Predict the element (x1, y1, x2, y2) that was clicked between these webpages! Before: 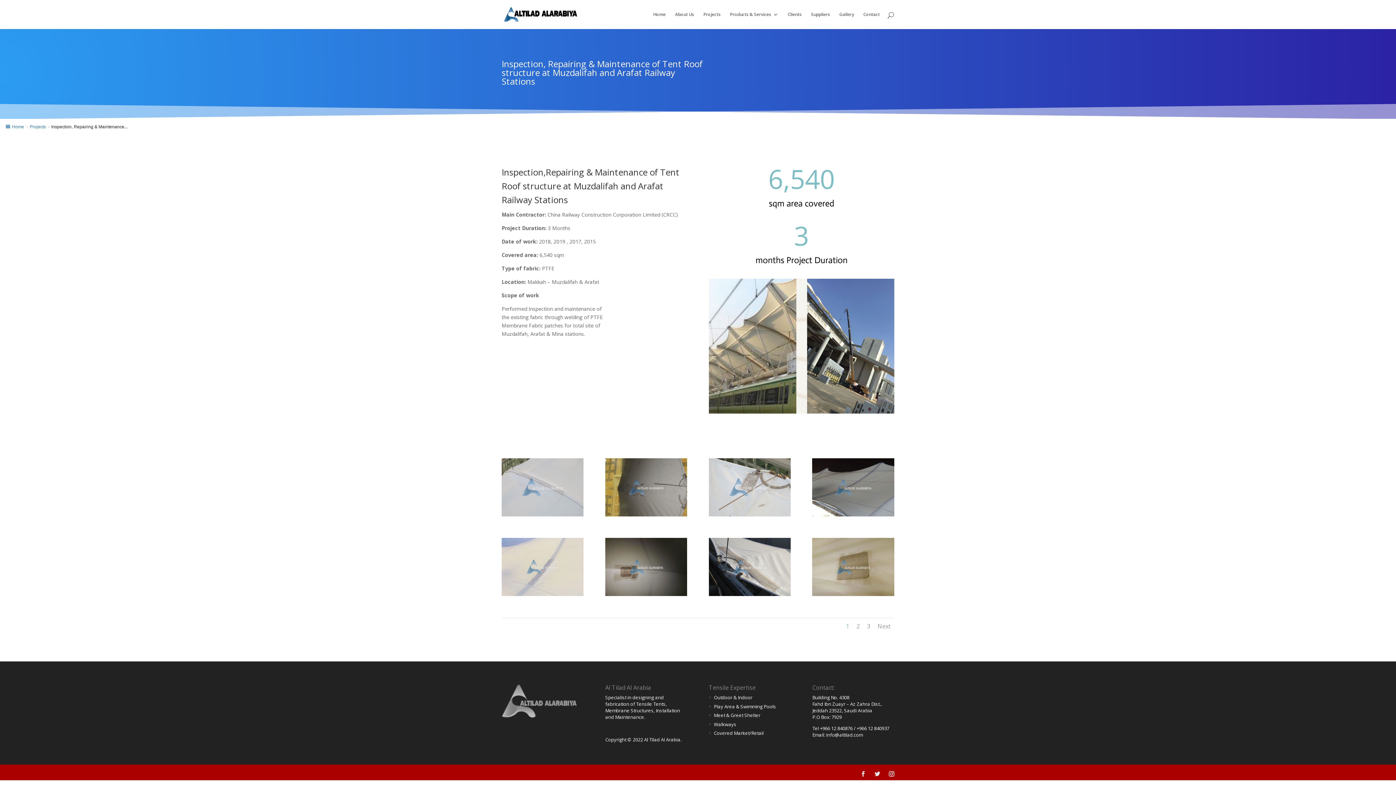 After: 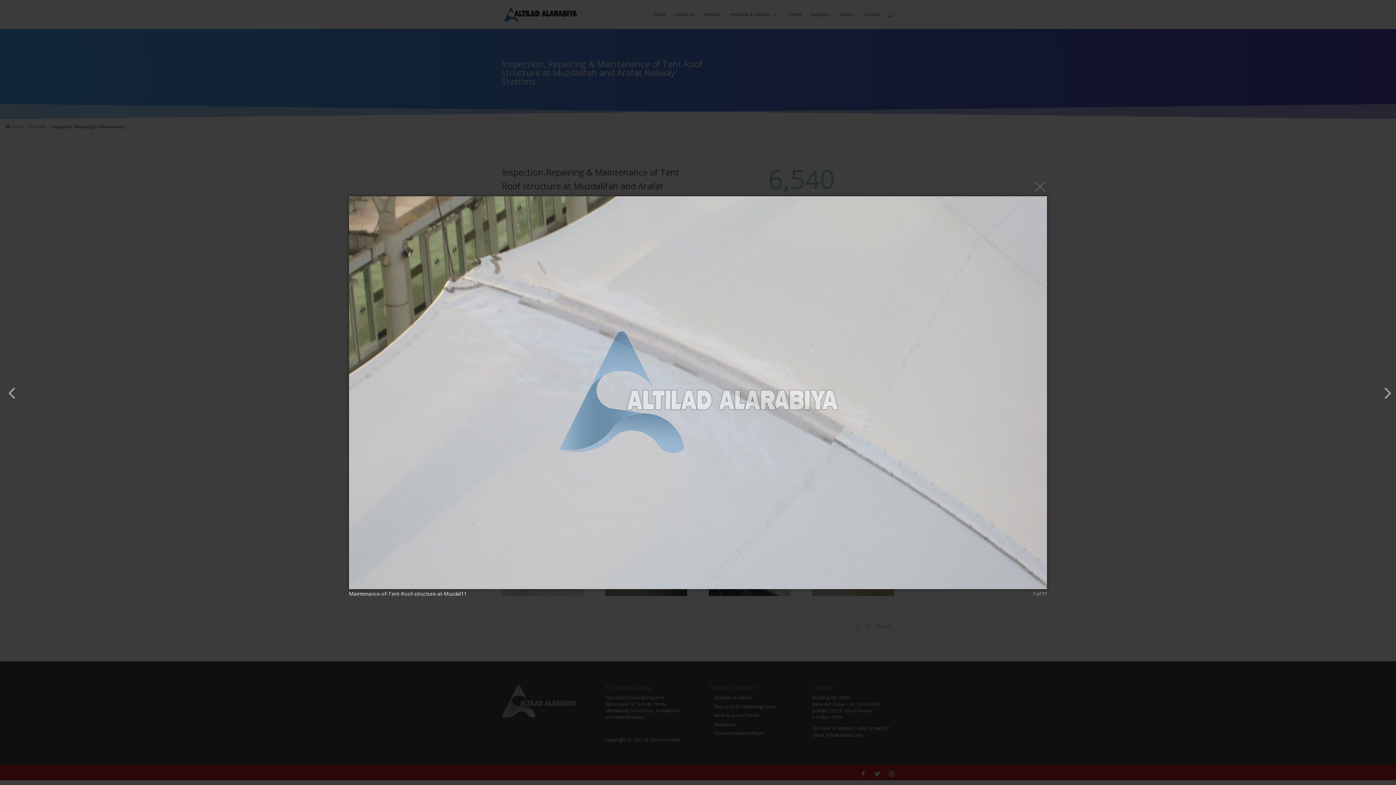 Action: bbox: (501, 513, 583, 519)